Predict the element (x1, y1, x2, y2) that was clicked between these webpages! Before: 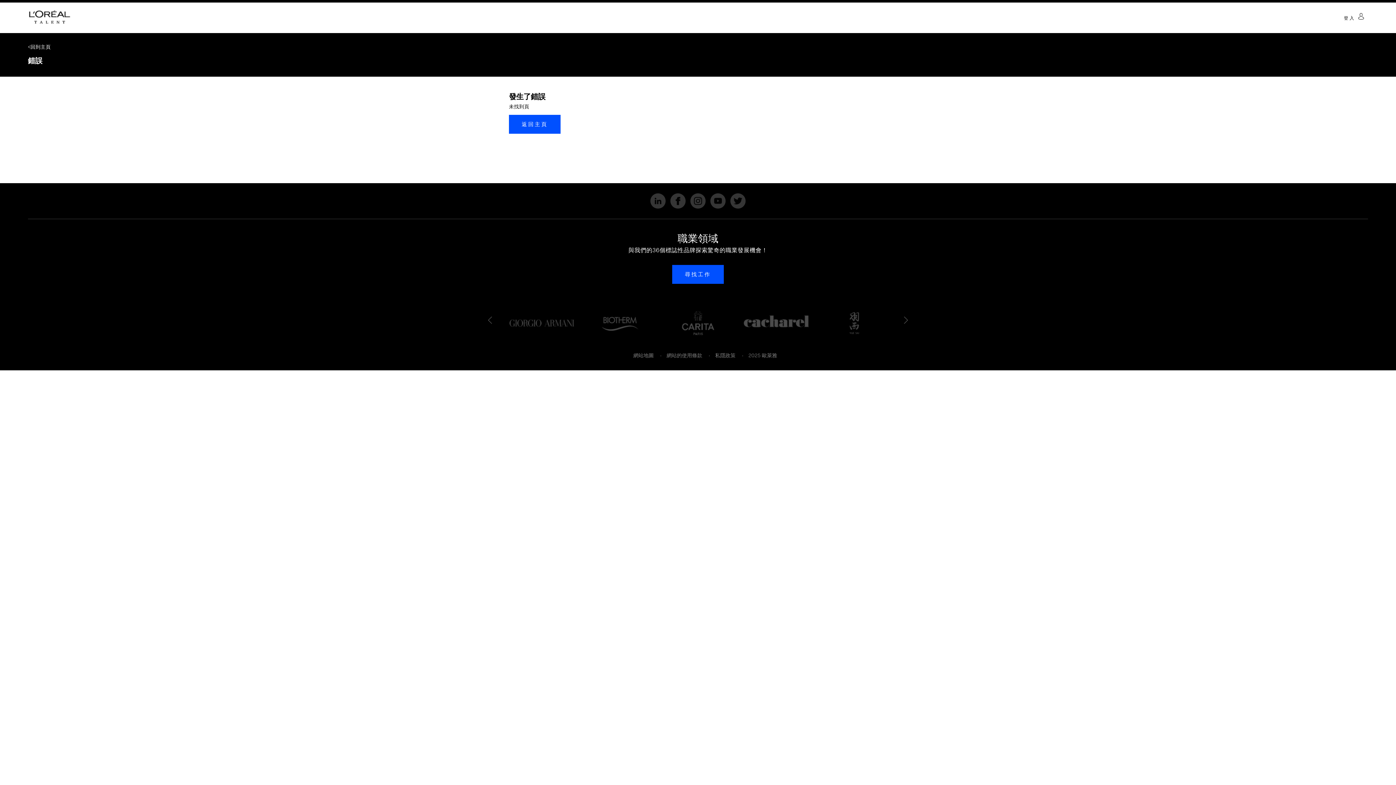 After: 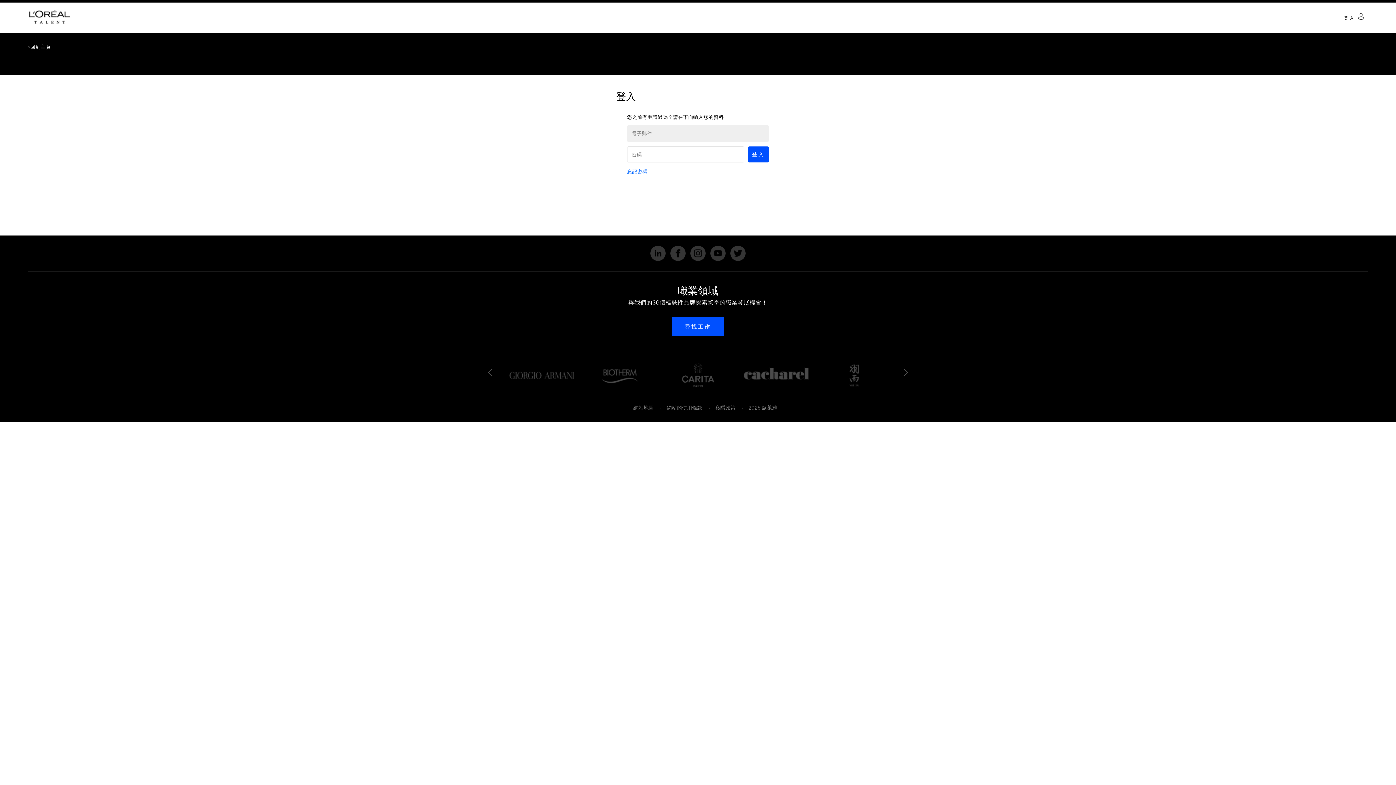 Action: bbox: (1344, 15, 1364, 20) label: 登入 